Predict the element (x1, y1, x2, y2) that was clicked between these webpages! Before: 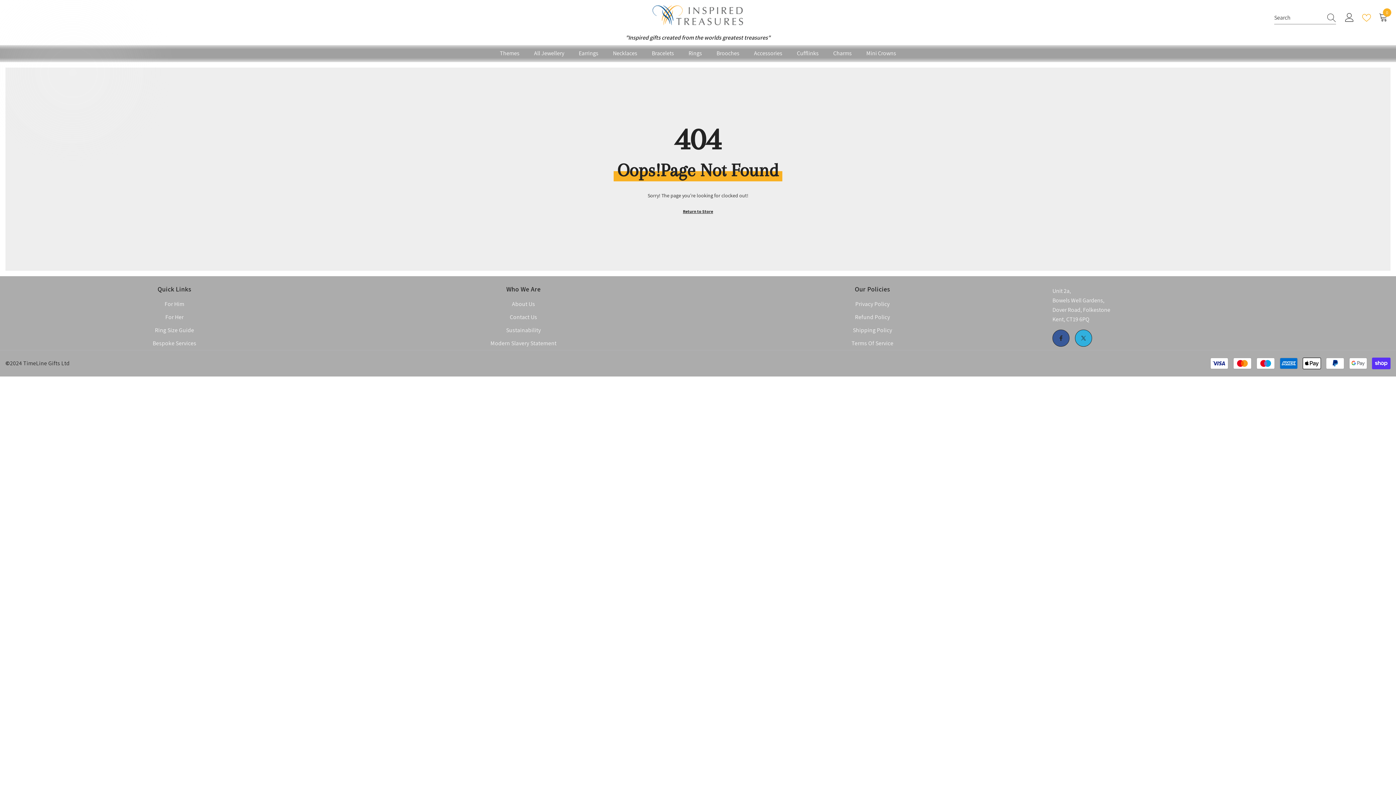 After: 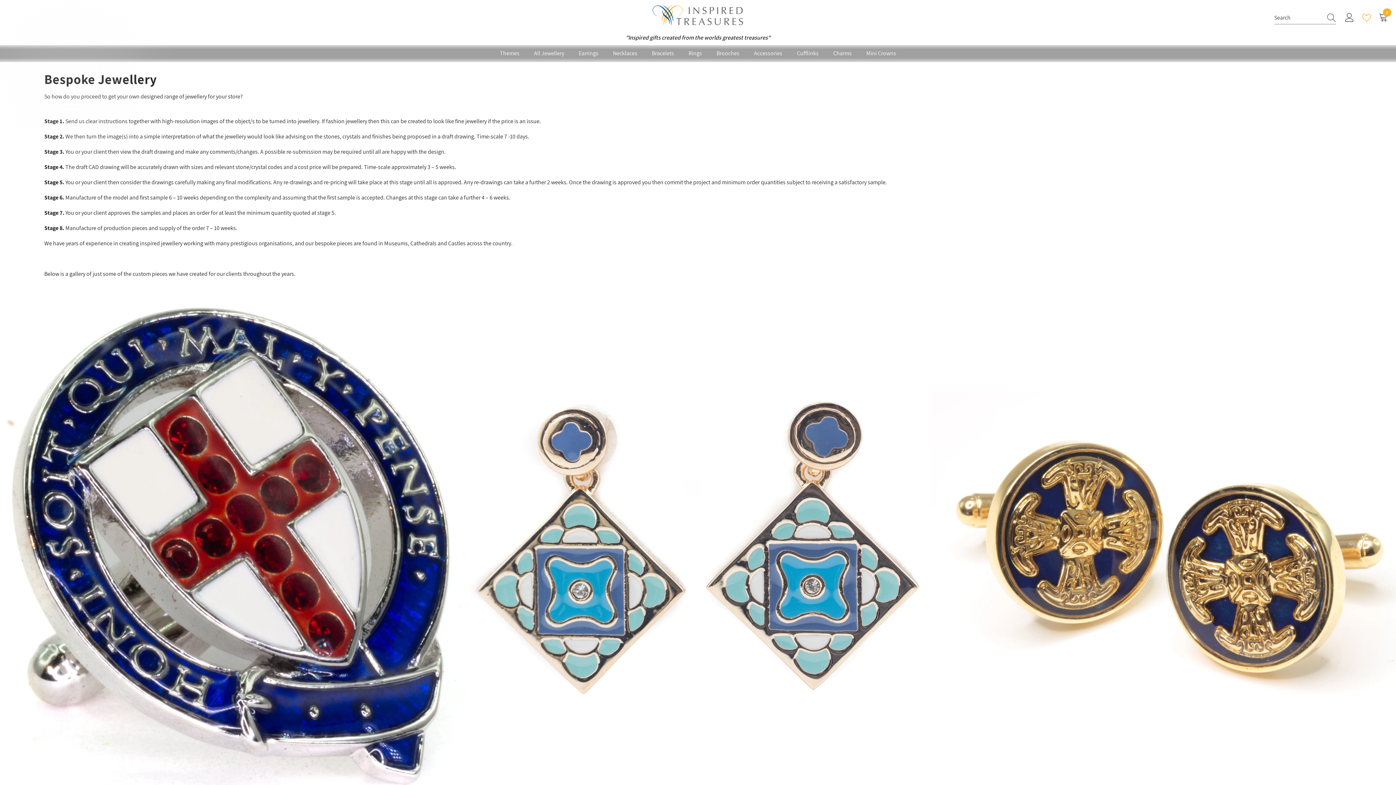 Action: bbox: (152, 337, 196, 350) label: Bespoke Services